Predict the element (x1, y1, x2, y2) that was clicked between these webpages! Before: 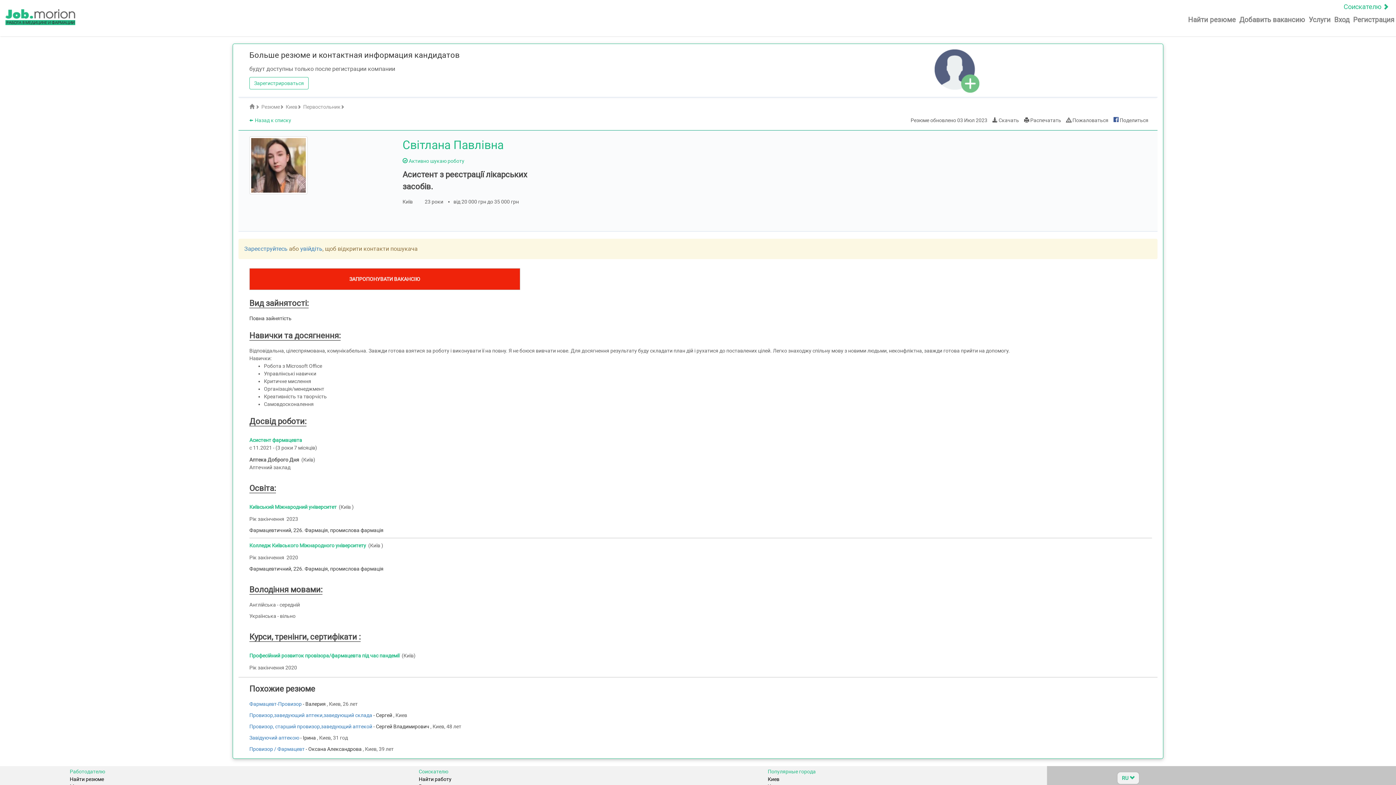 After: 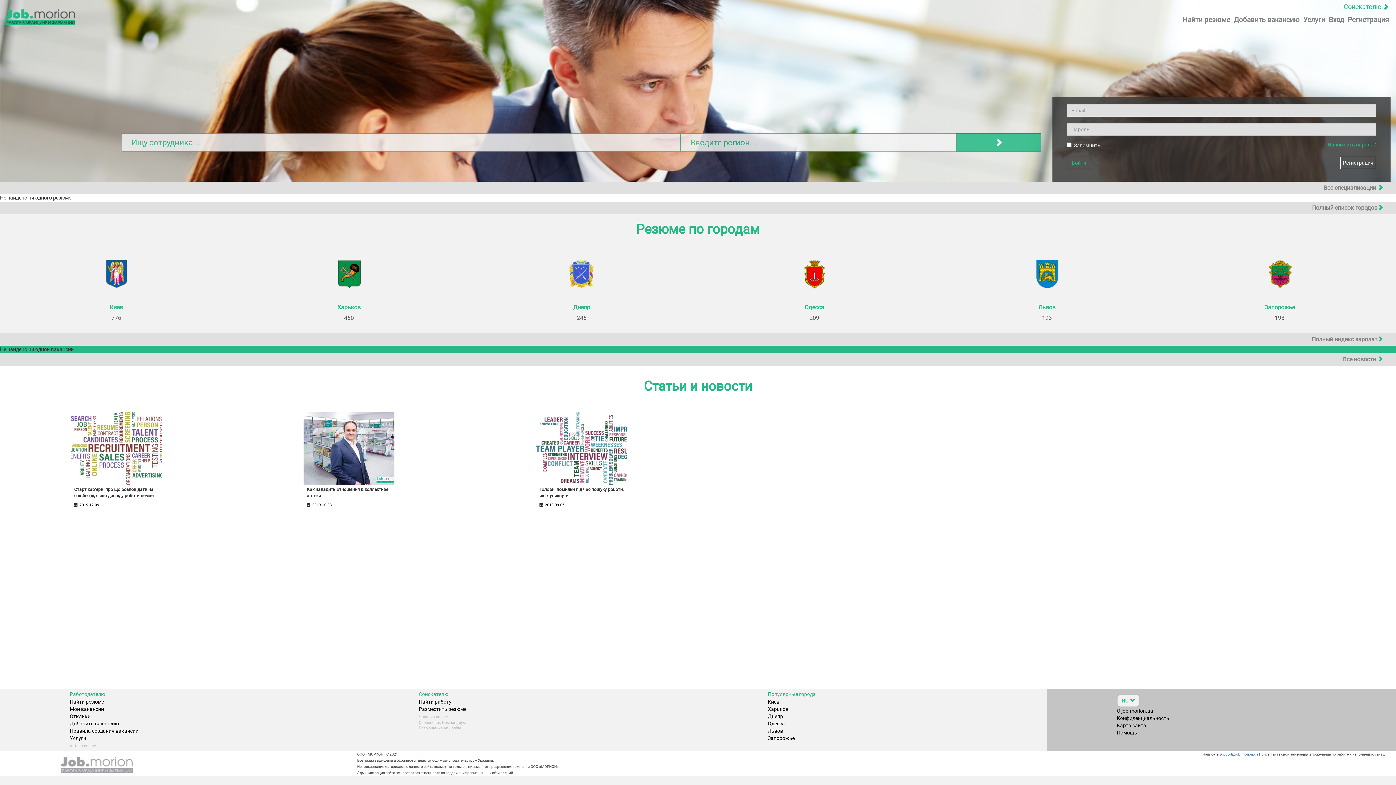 Action: bbox: (0, 0, 80, 18)